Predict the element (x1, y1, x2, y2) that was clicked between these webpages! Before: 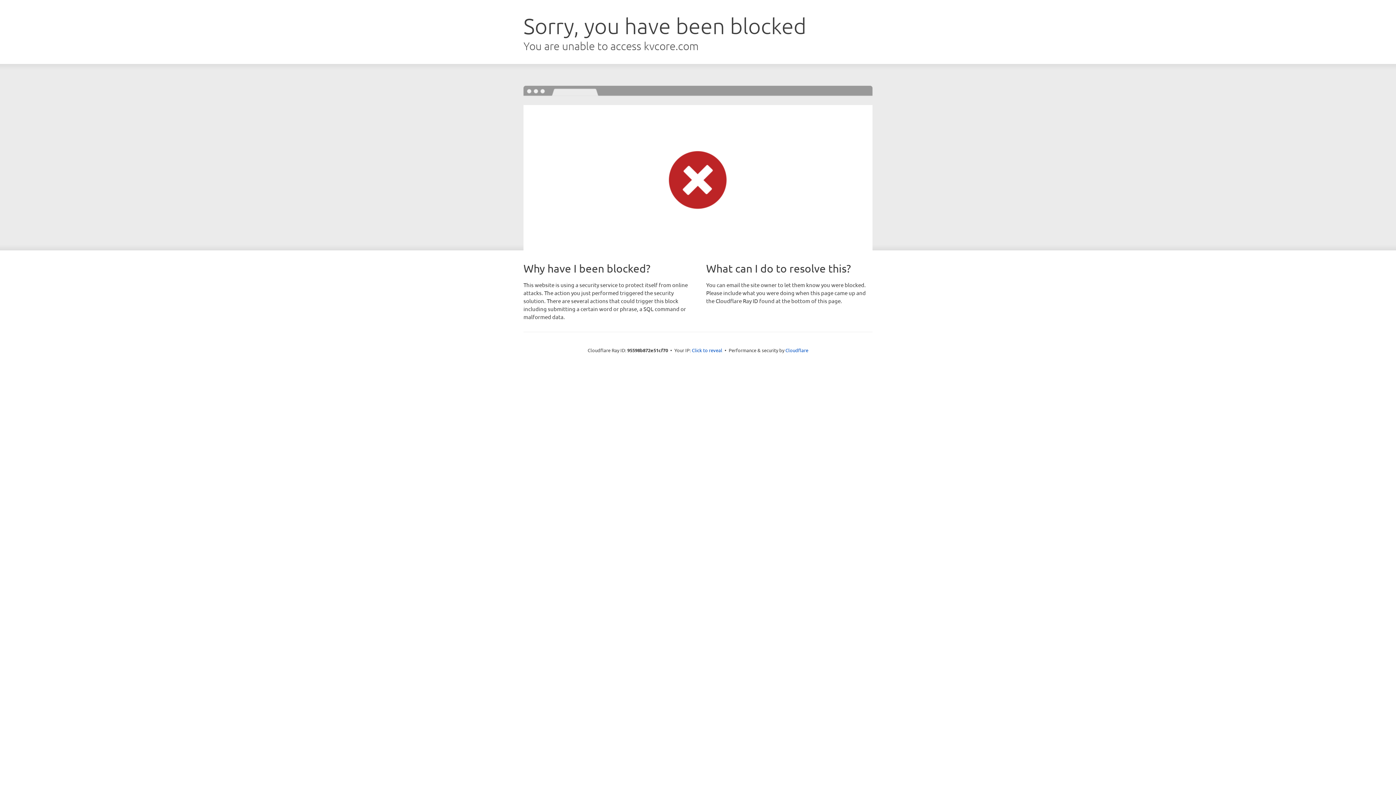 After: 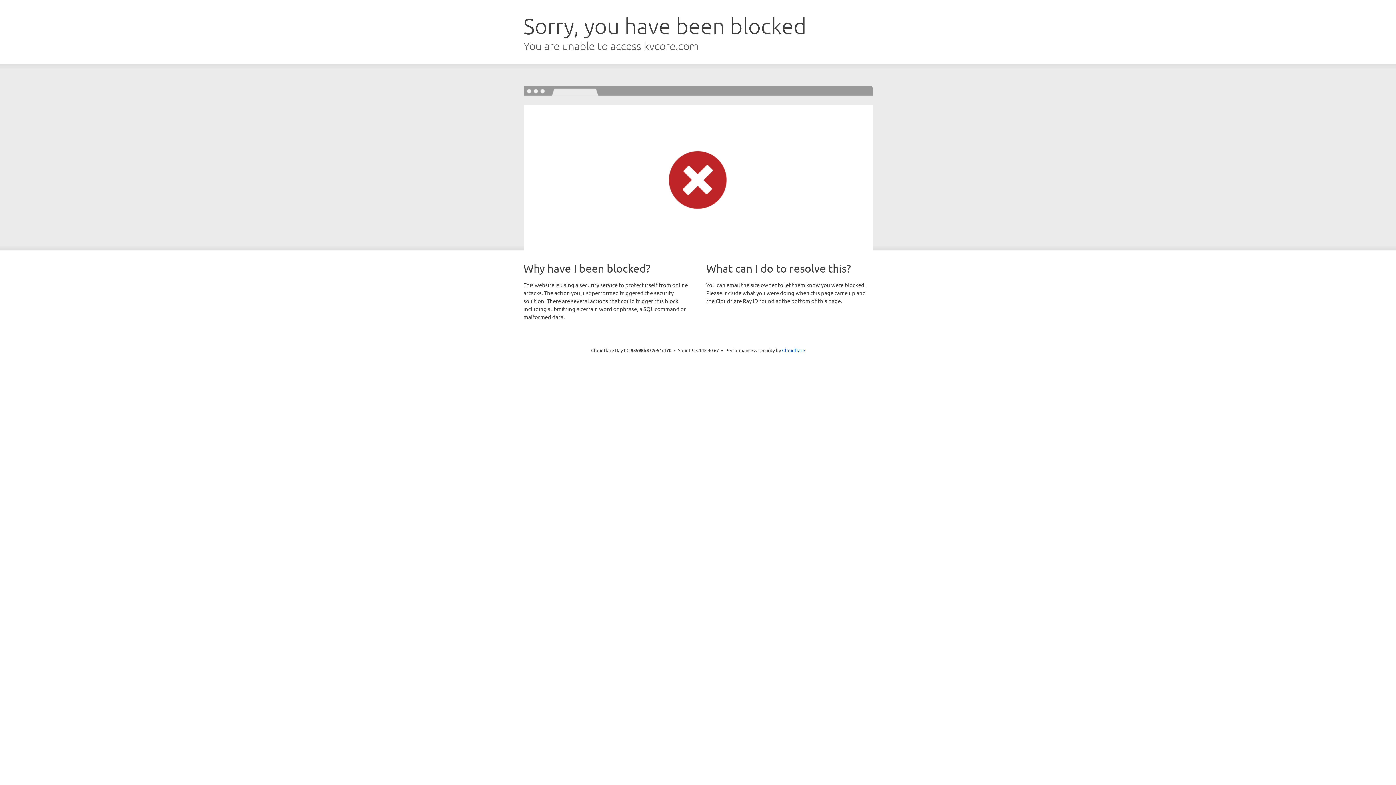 Action: label: Click to reveal bbox: (692, 346, 722, 353)